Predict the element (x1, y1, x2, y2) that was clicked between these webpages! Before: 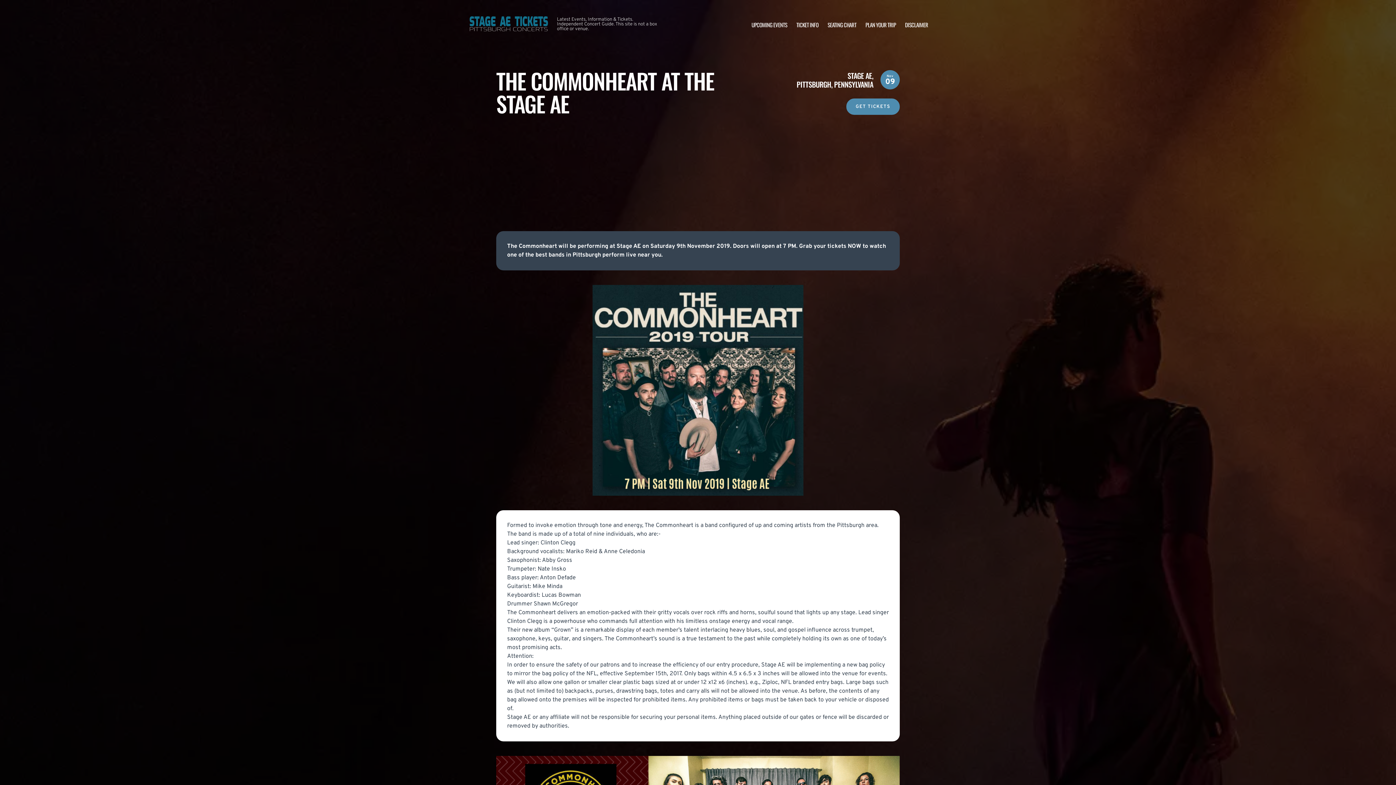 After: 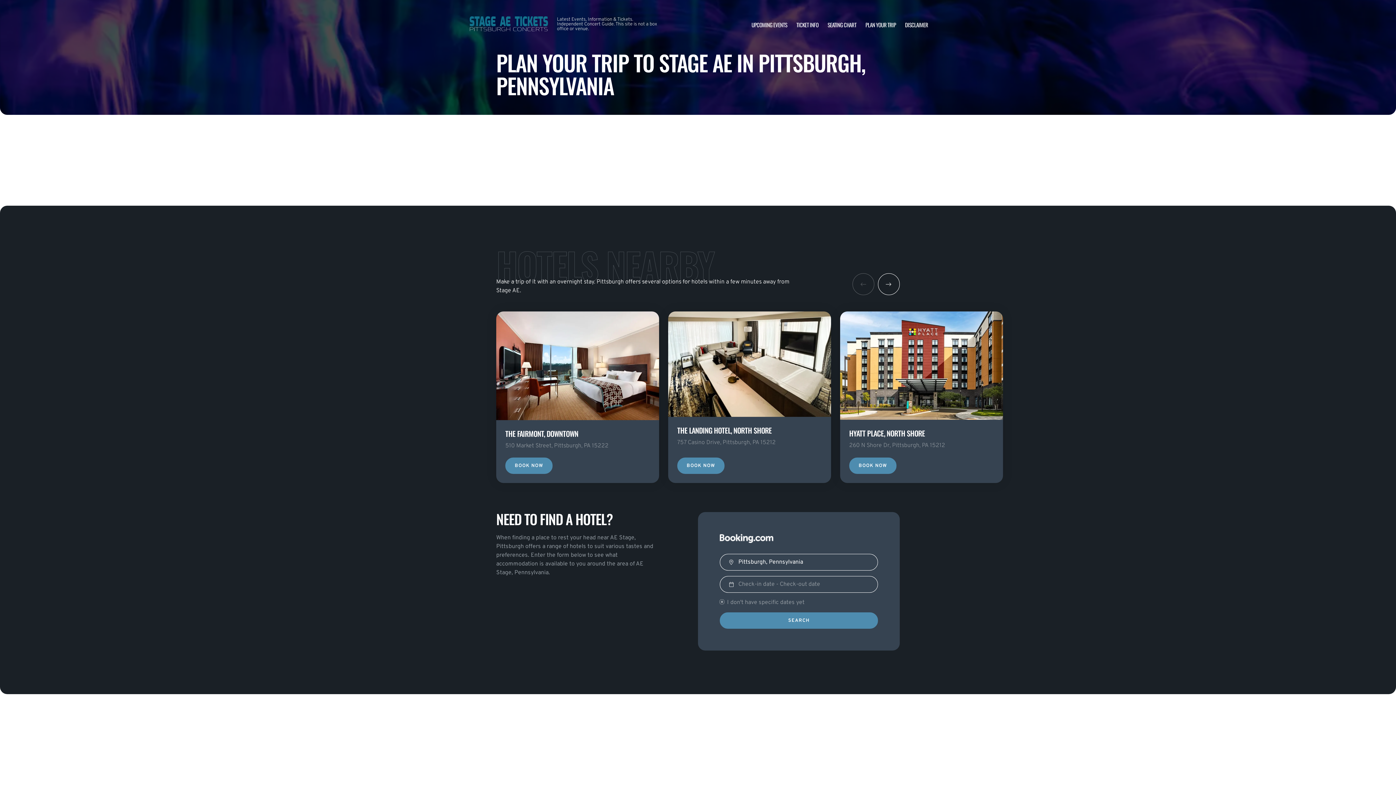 Action: label: PLAN YOUR TRIP bbox: (865, 20, 896, 28)